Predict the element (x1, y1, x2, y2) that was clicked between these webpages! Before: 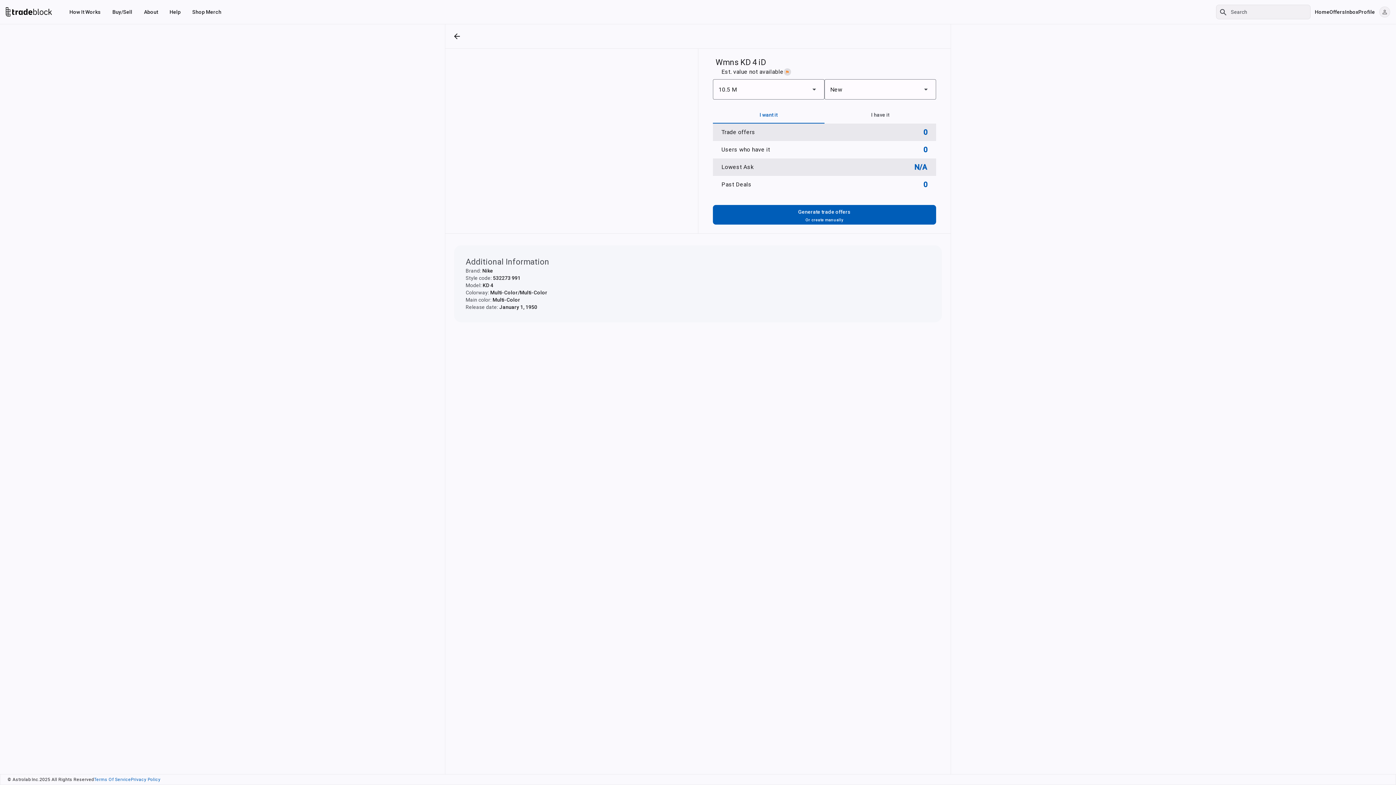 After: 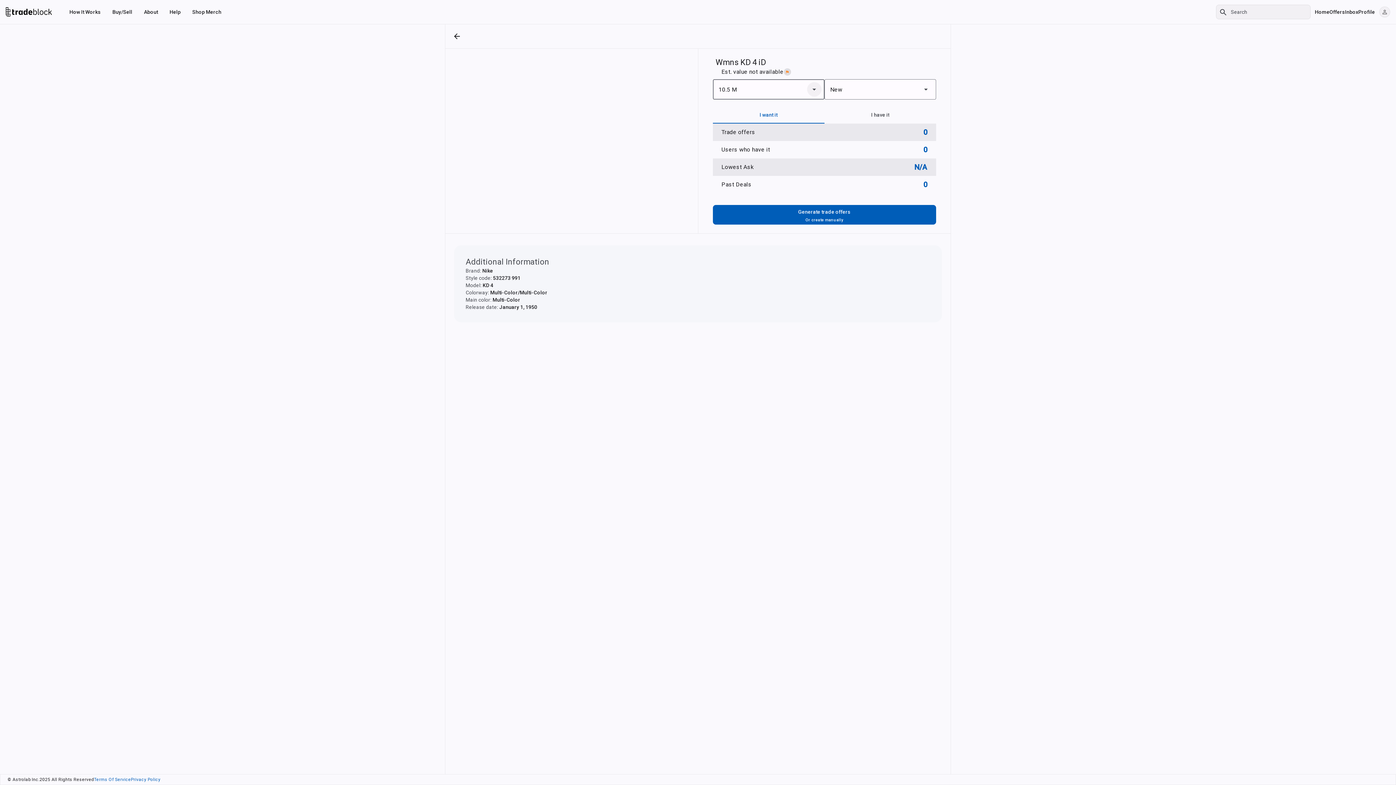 Action: label: 󰍝 bbox: (807, 82, 821, 96)